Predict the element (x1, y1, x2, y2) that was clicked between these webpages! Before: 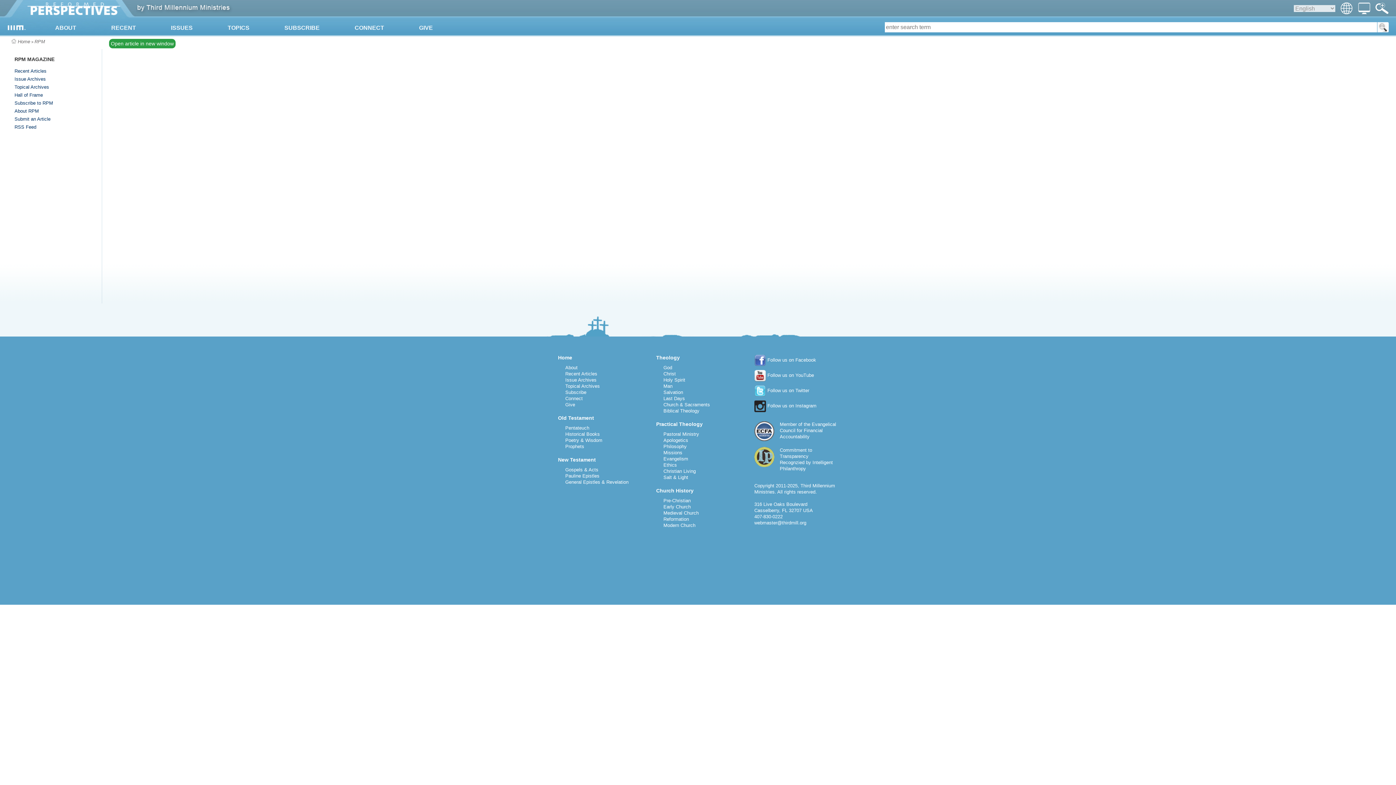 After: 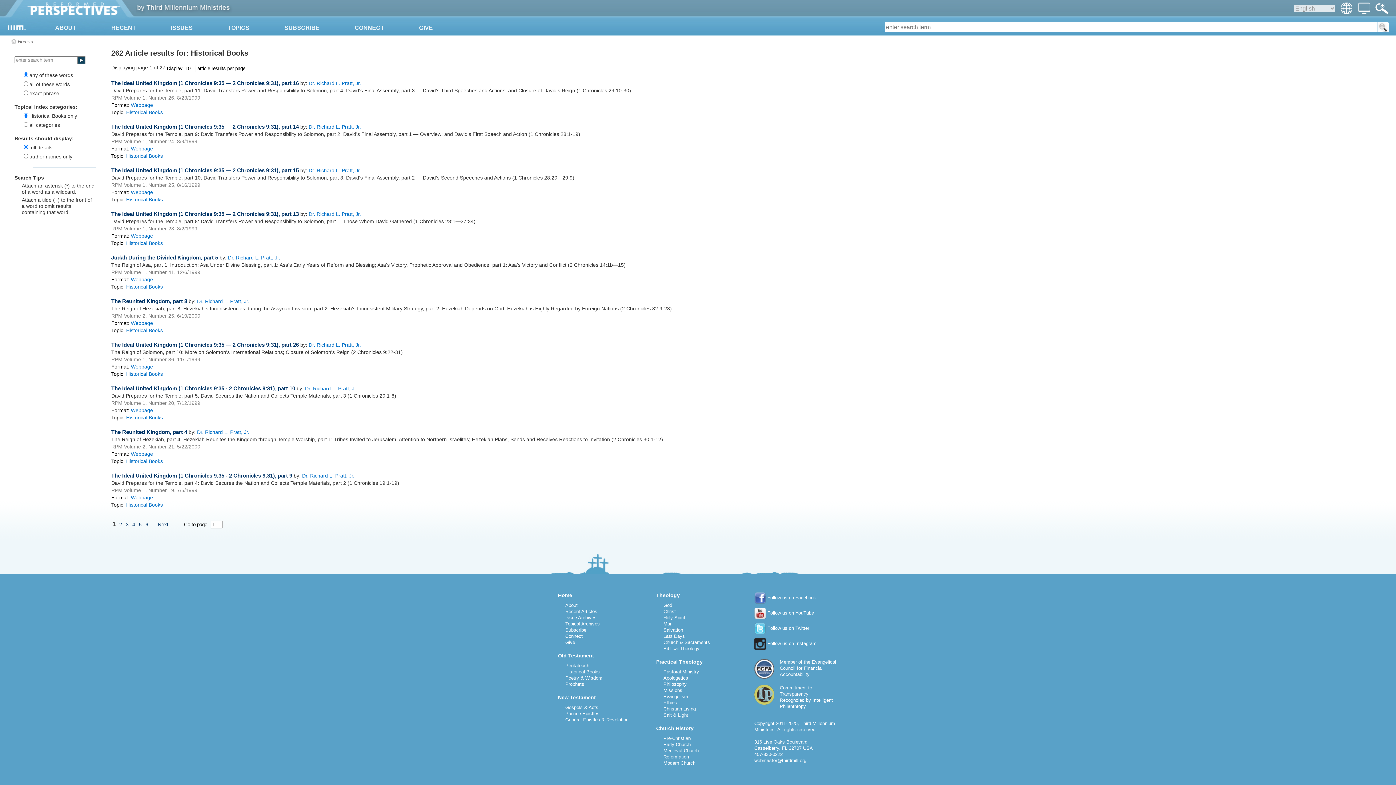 Action: bbox: (565, 431, 600, 437) label: Historical Books